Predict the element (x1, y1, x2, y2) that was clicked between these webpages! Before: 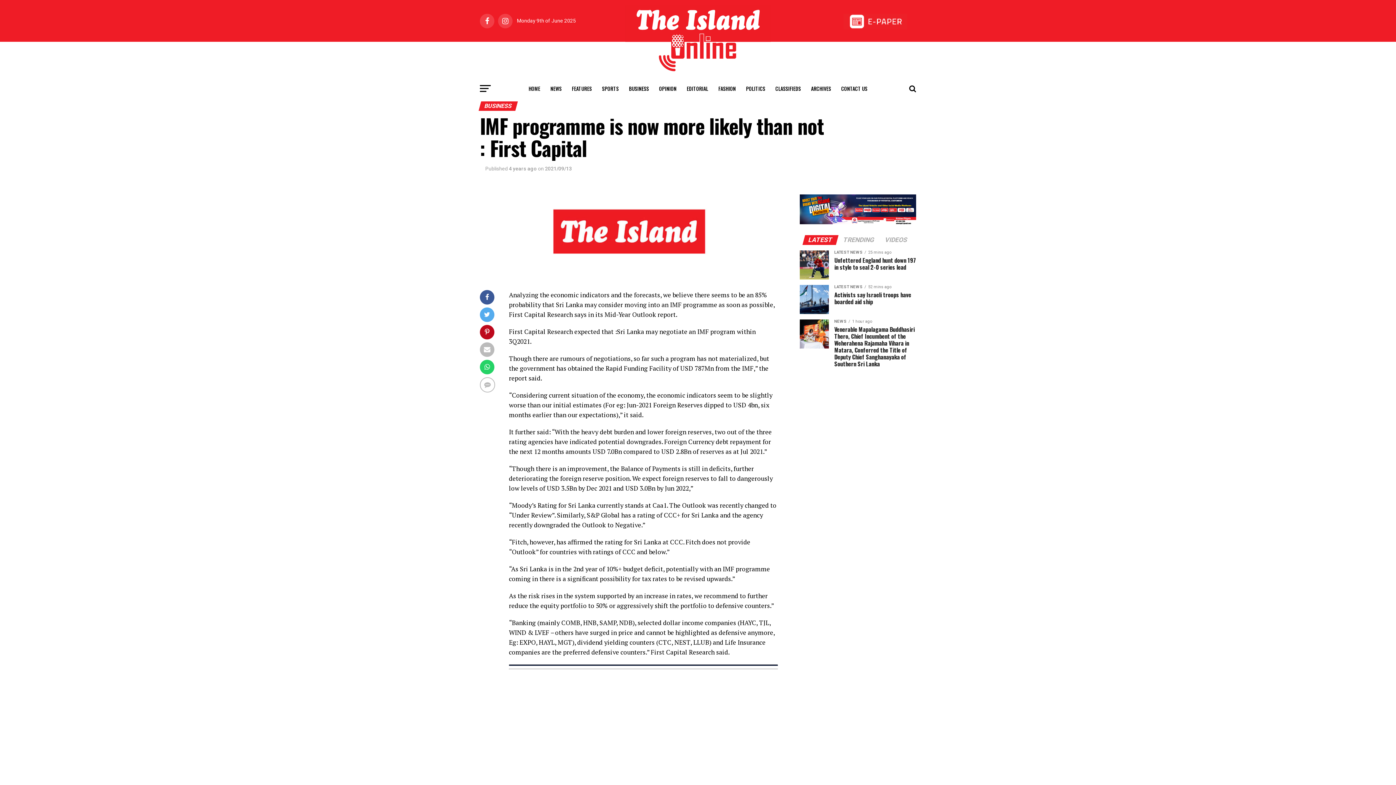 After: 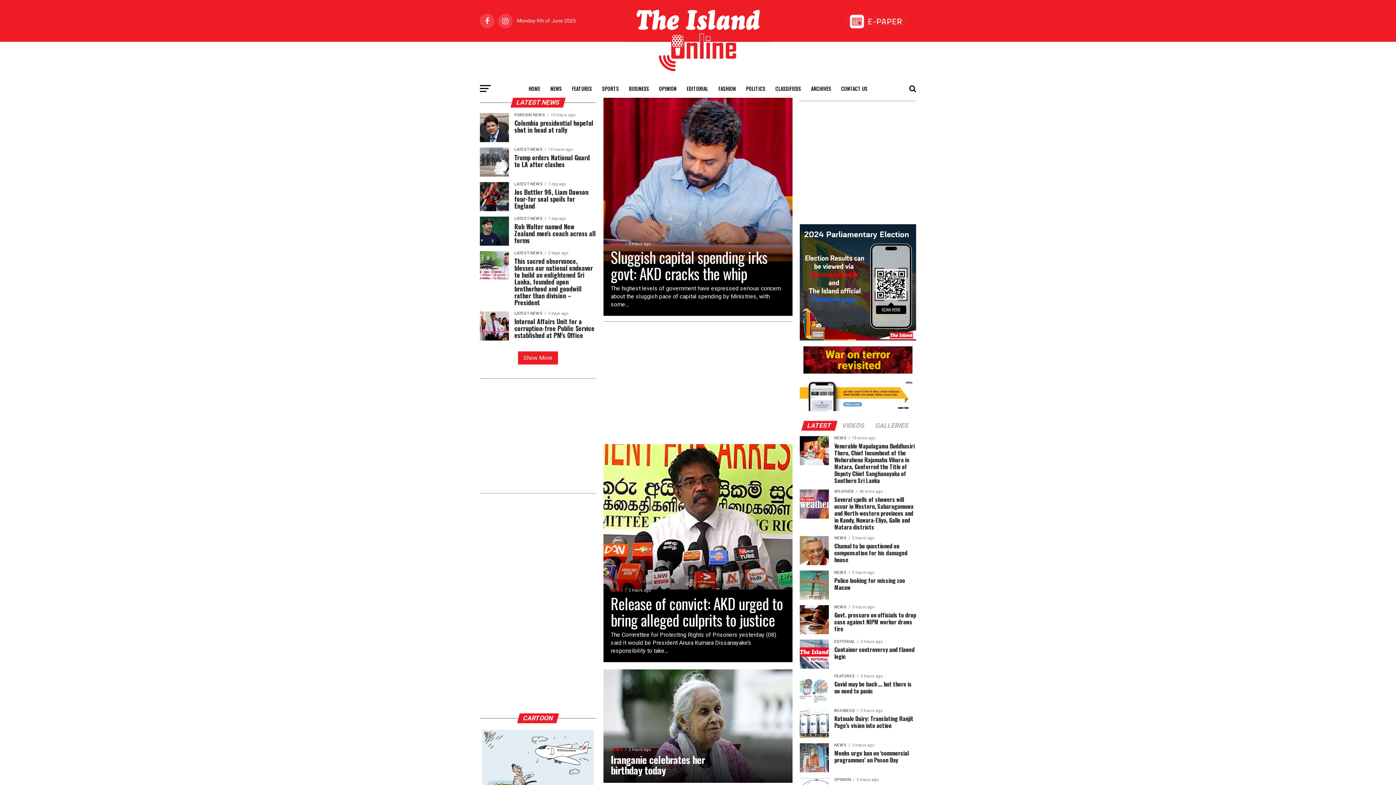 Action: bbox: (524, 79, 544, 97) label: HOME